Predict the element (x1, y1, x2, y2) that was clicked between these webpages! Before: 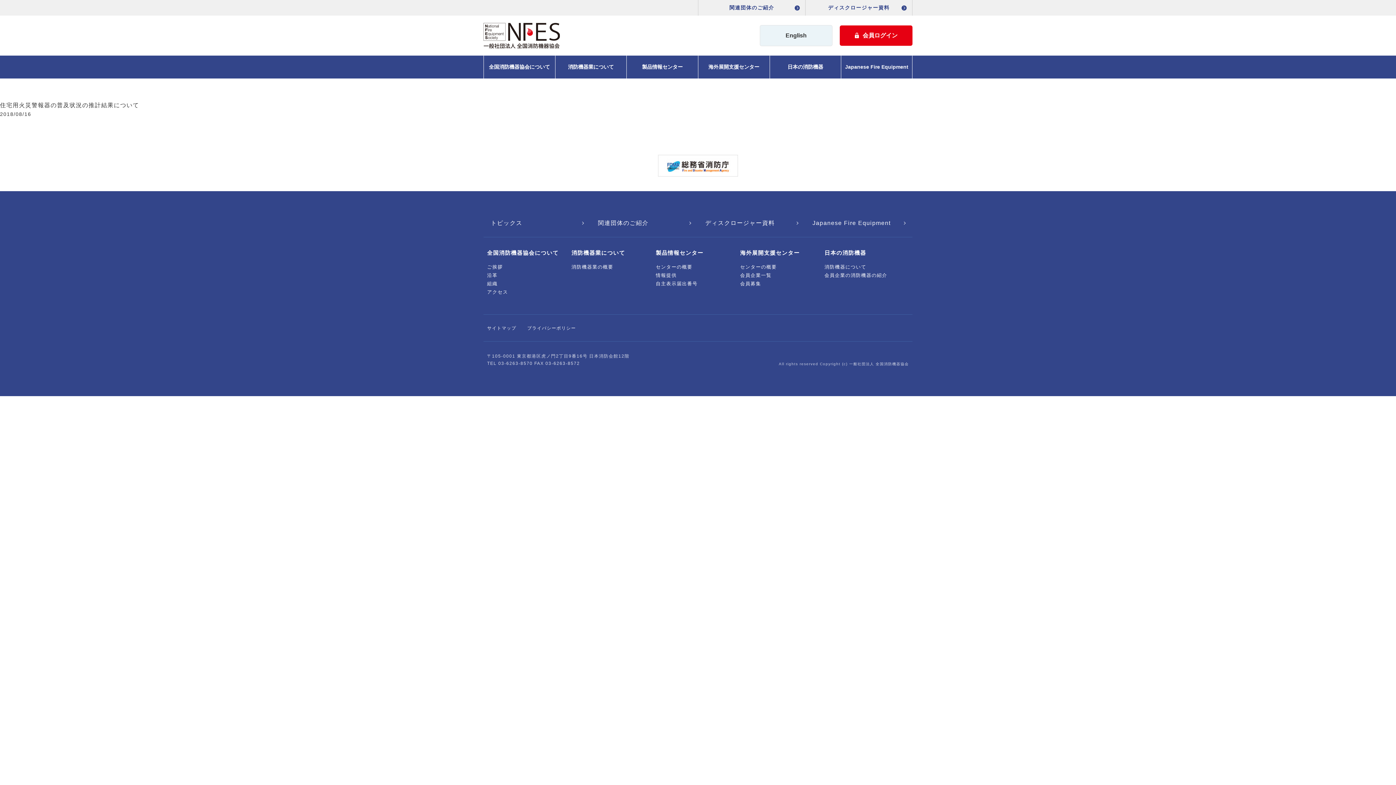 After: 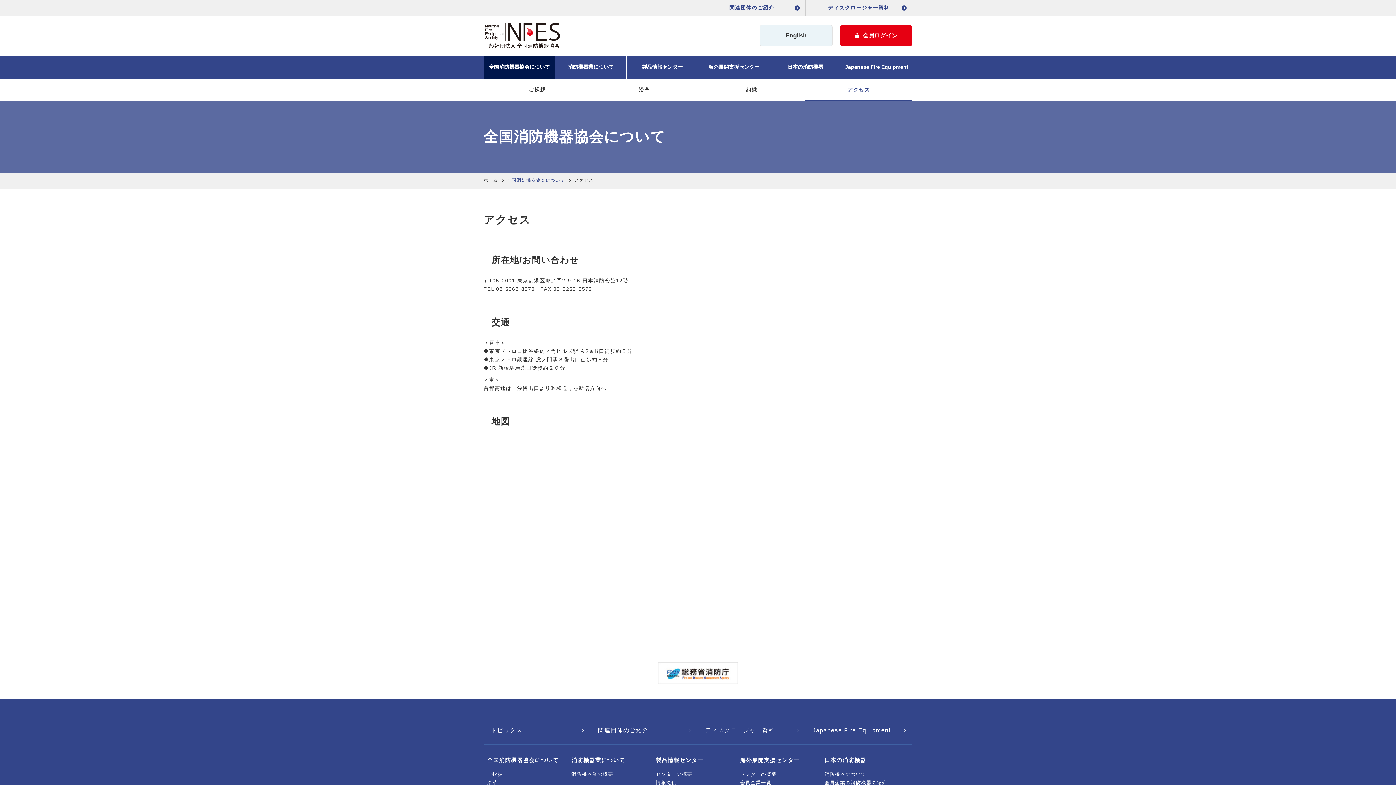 Action: label: アクセス bbox: (487, 289, 508, 294)